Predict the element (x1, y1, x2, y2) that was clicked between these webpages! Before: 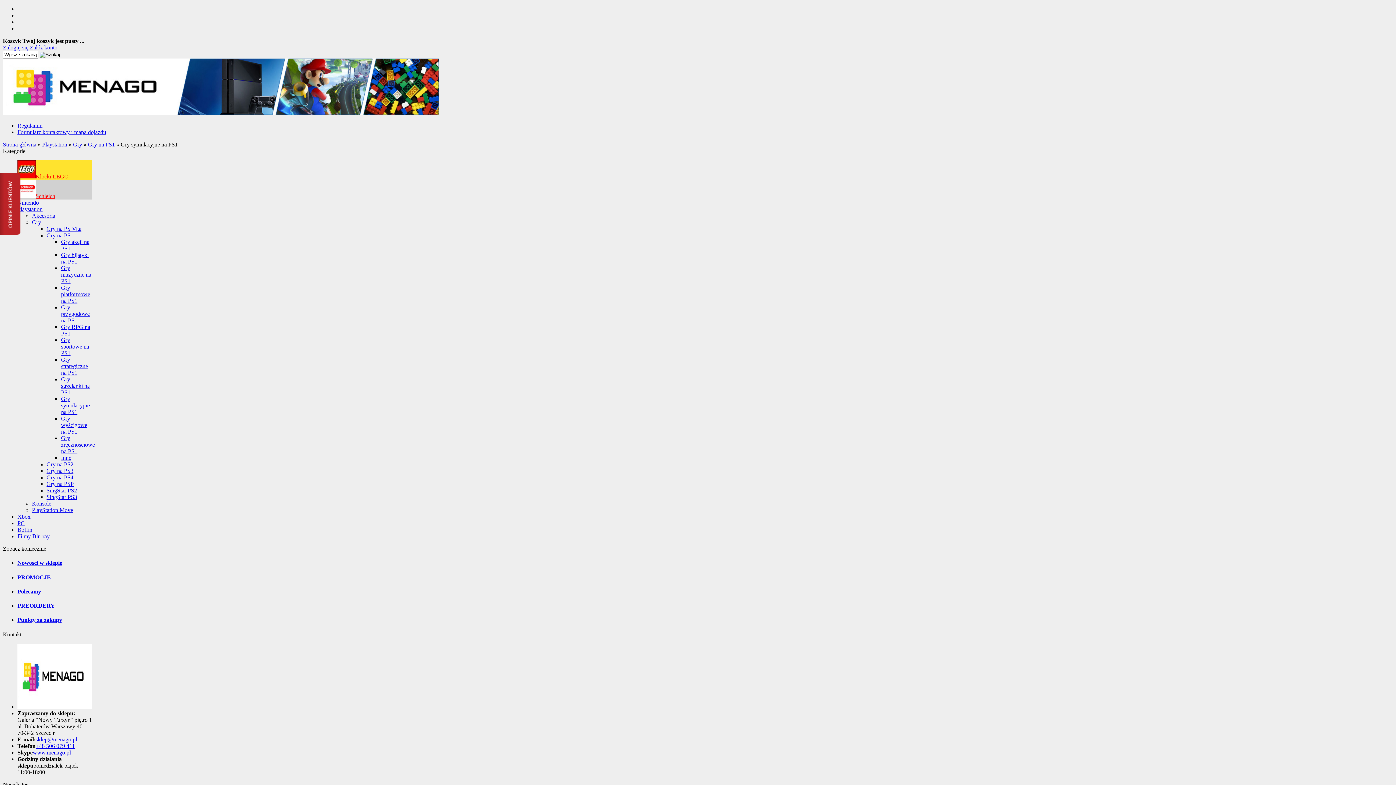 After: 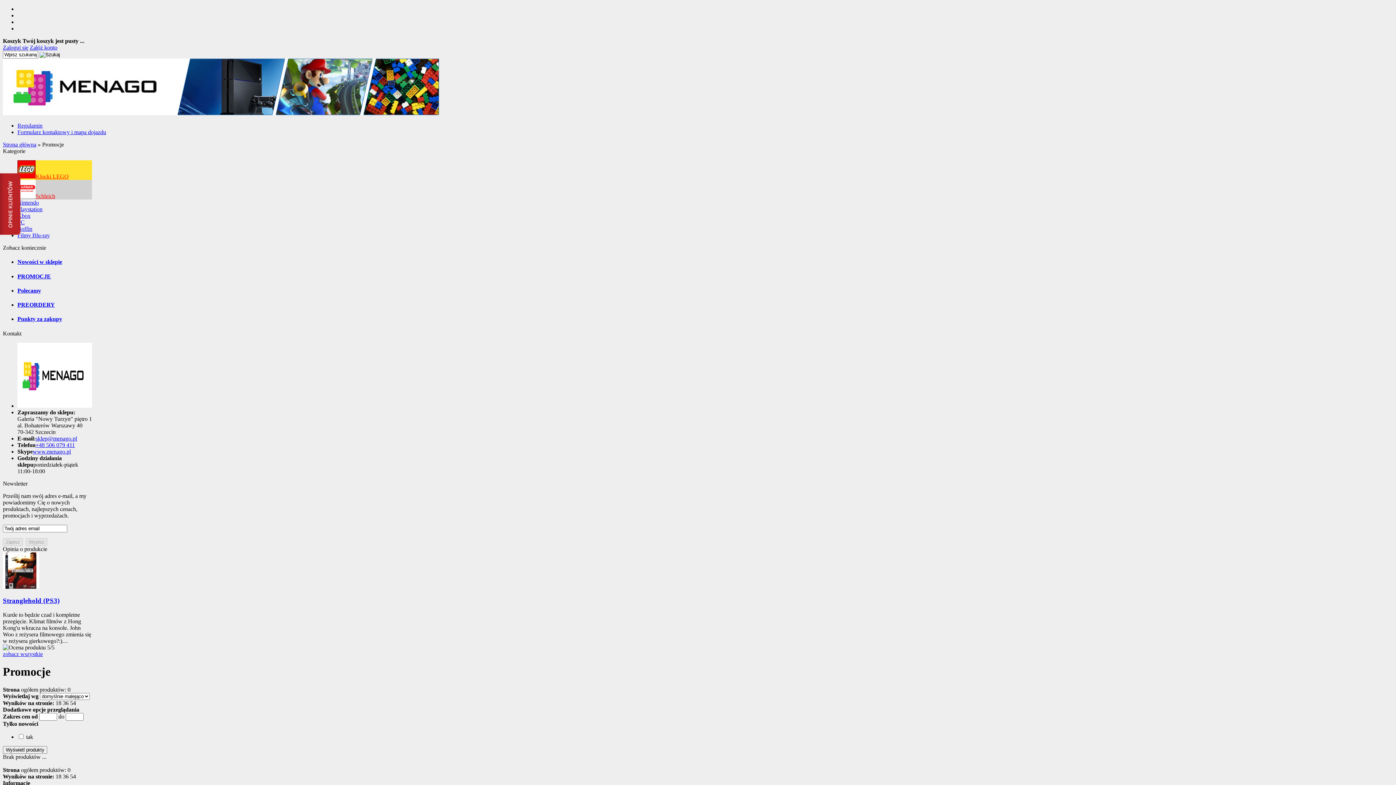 Action: label: PROMOCJE bbox: (17, 574, 50, 580)